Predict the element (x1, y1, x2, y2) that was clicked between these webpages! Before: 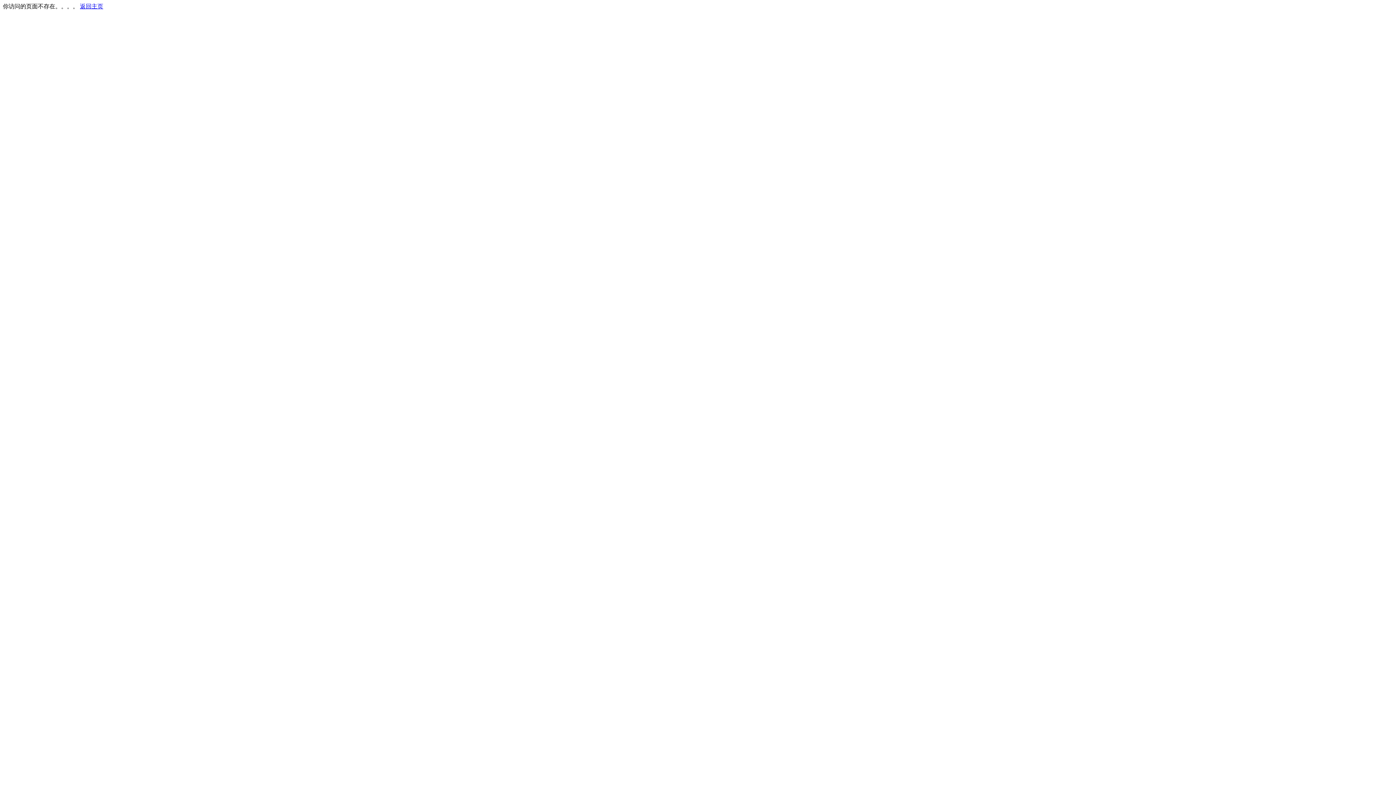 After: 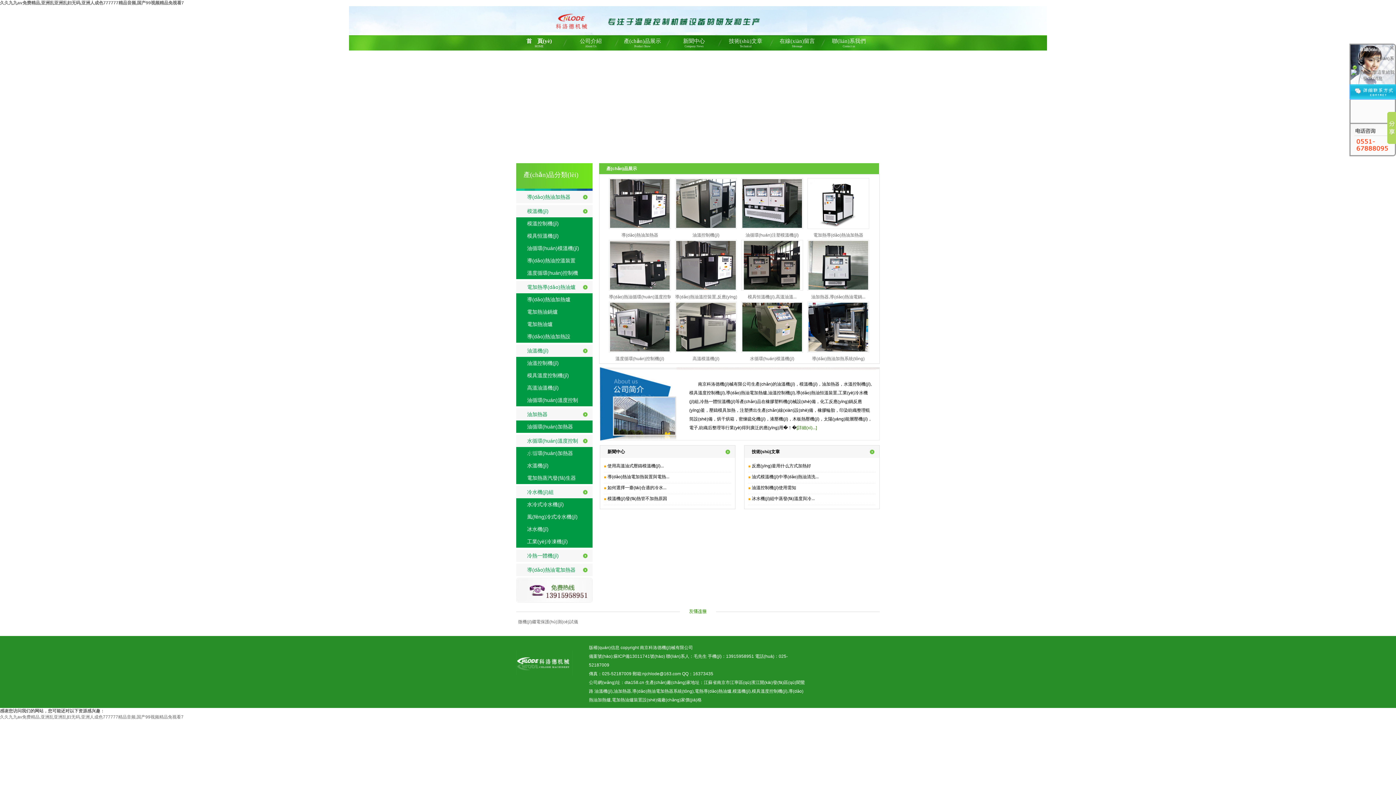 Action: bbox: (80, 3, 103, 9) label: 返回主页